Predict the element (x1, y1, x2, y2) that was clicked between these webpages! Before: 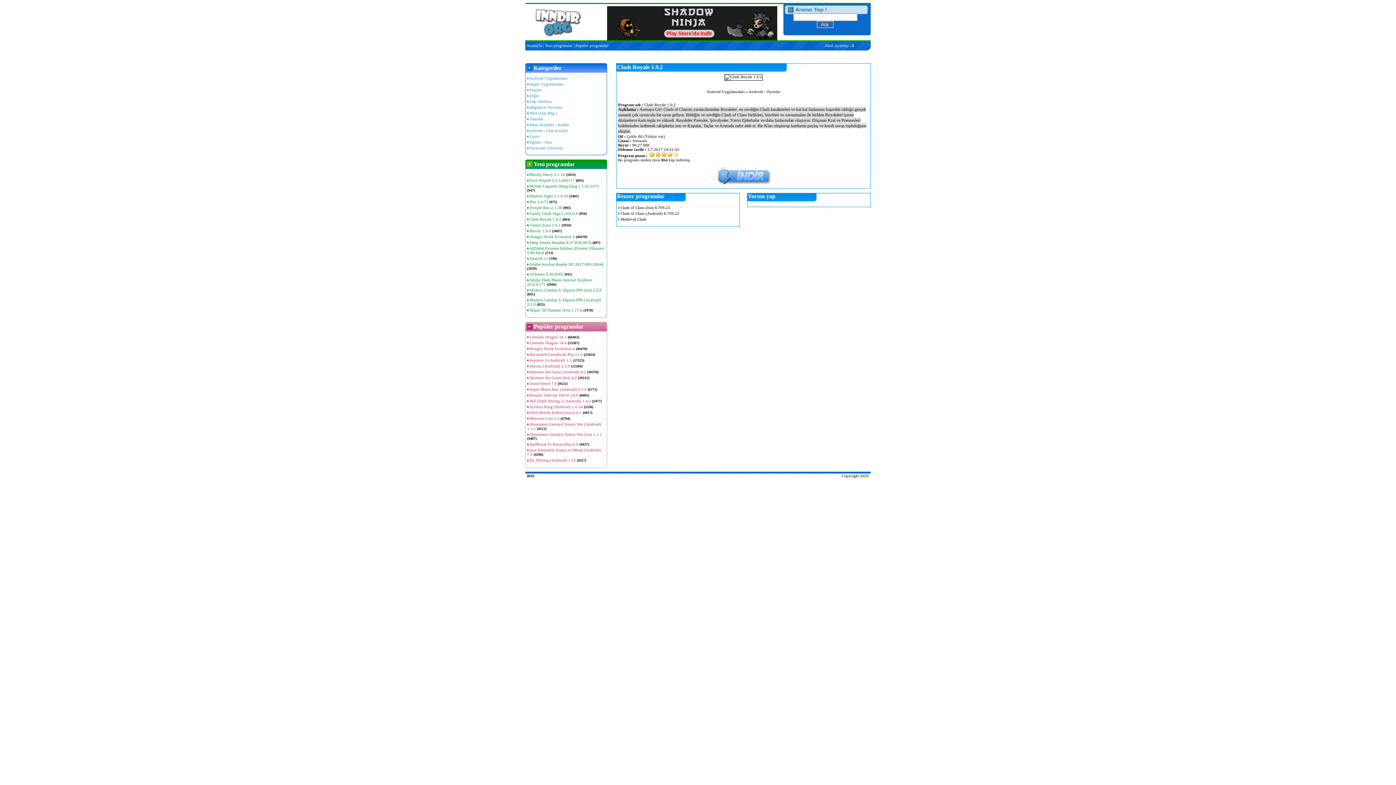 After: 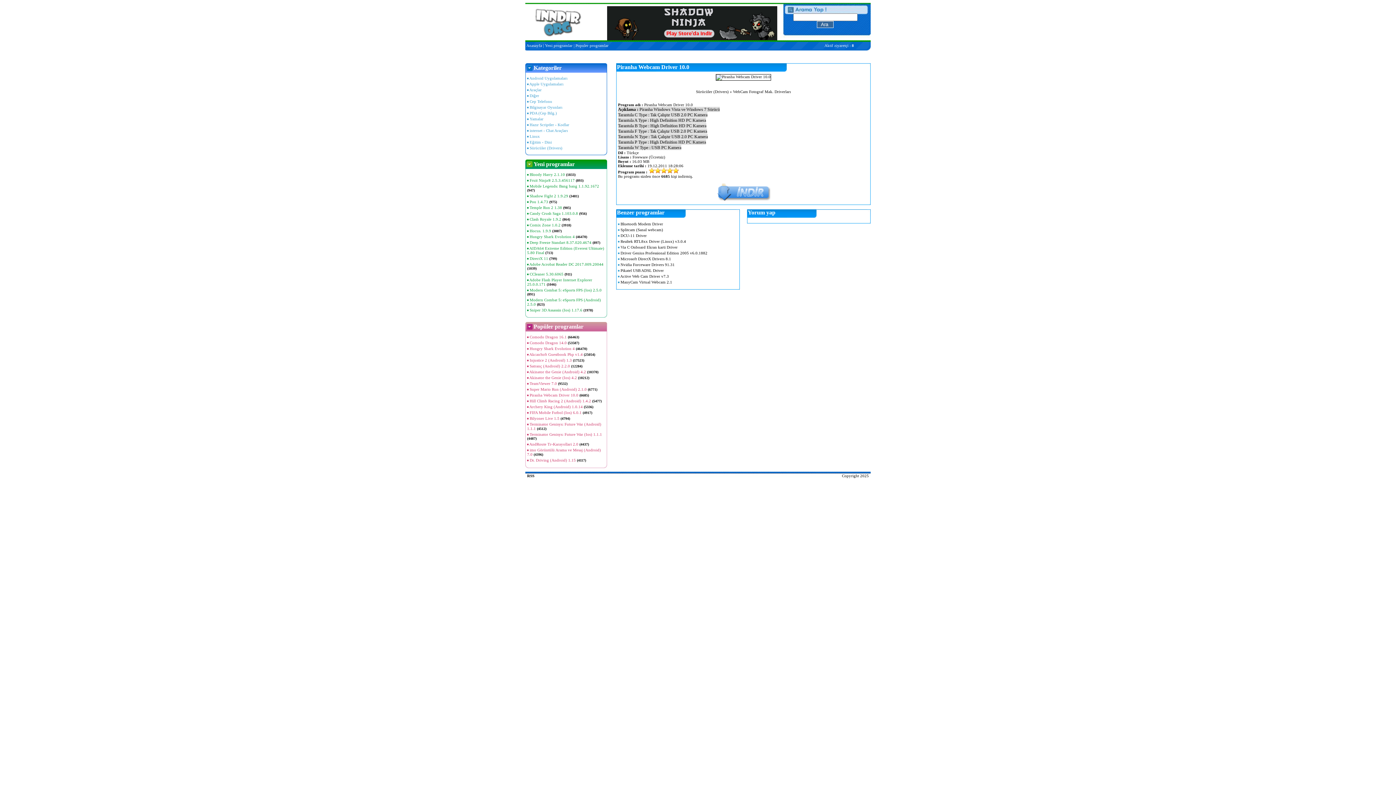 Action: bbox: (529, 393, 578, 397) label: Piranha Webcam Driver 10.0